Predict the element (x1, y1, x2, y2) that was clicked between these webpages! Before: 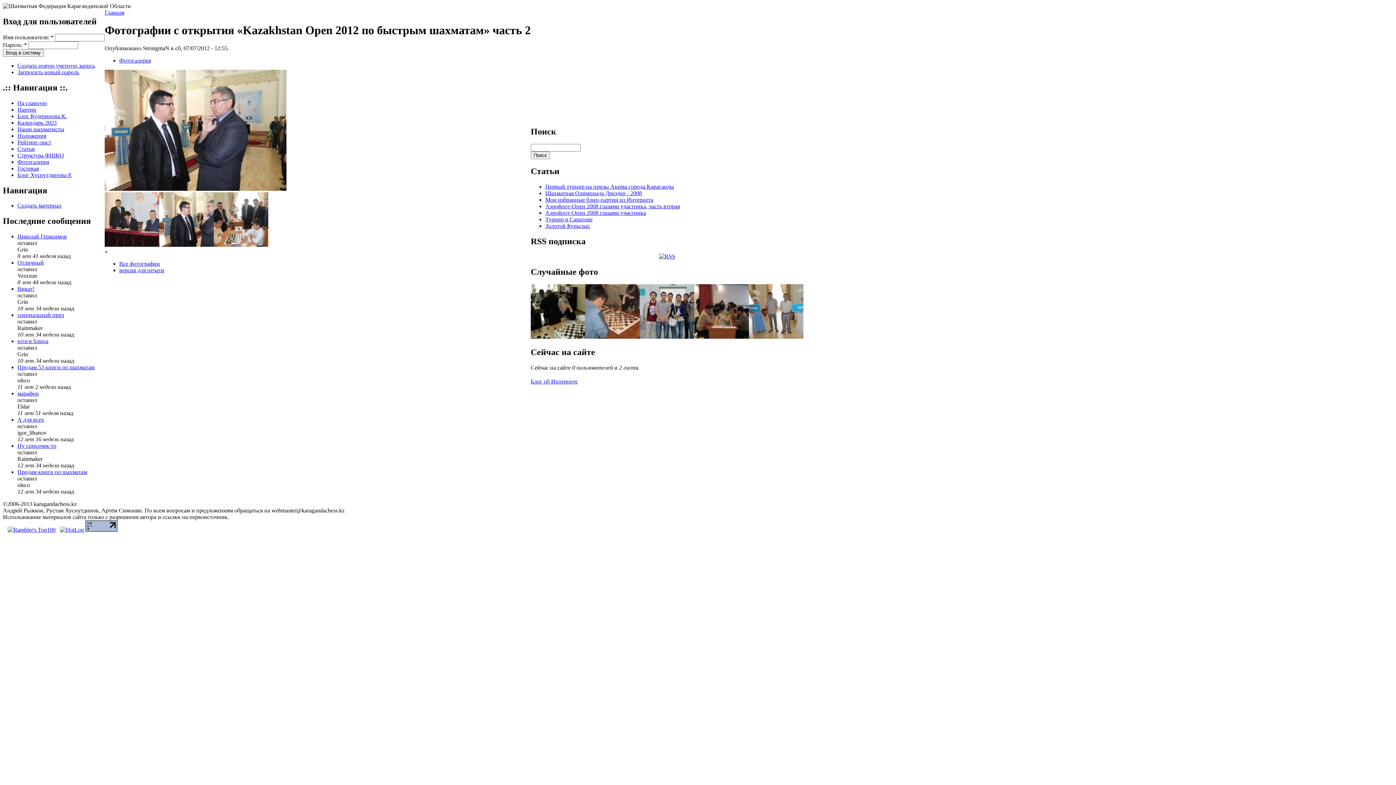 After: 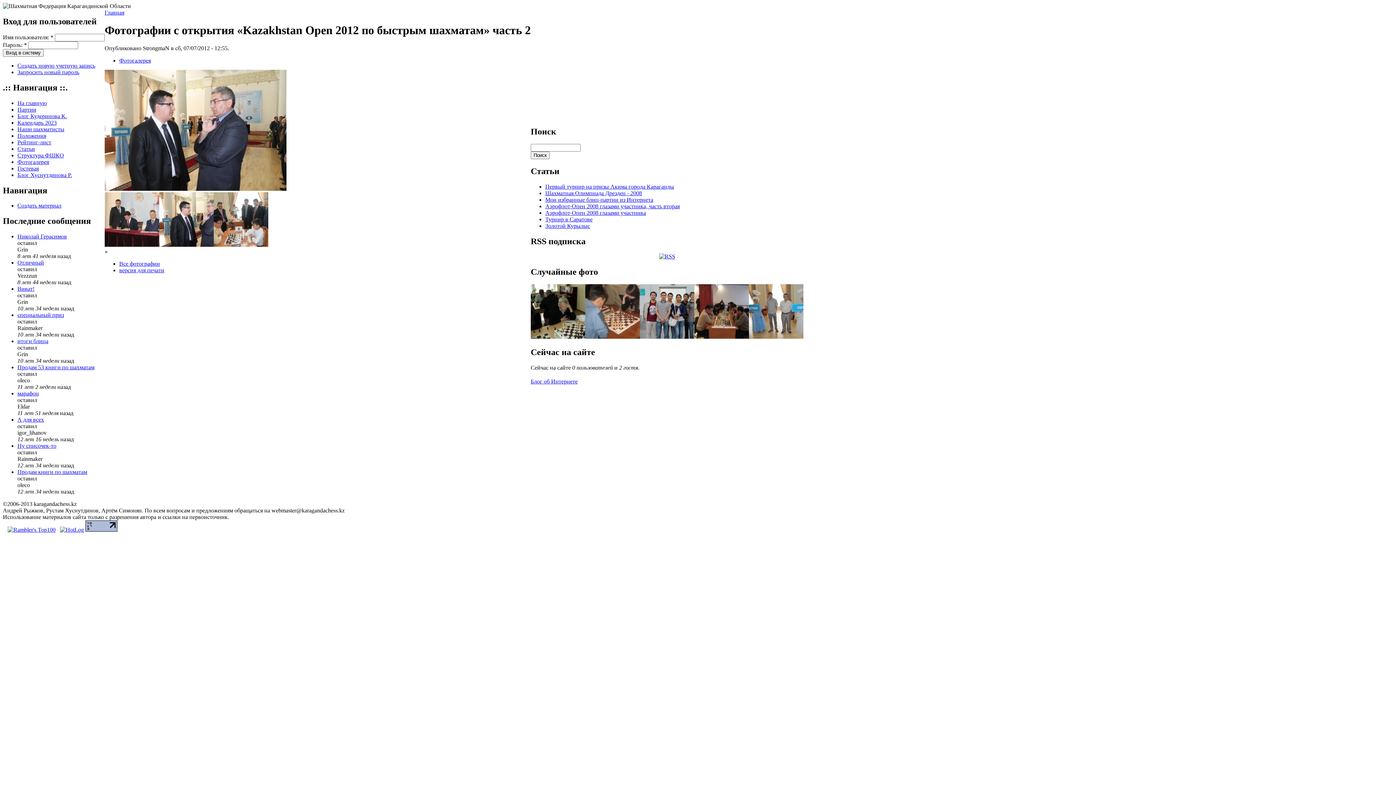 Action: bbox: (85, 526, 117, 533)